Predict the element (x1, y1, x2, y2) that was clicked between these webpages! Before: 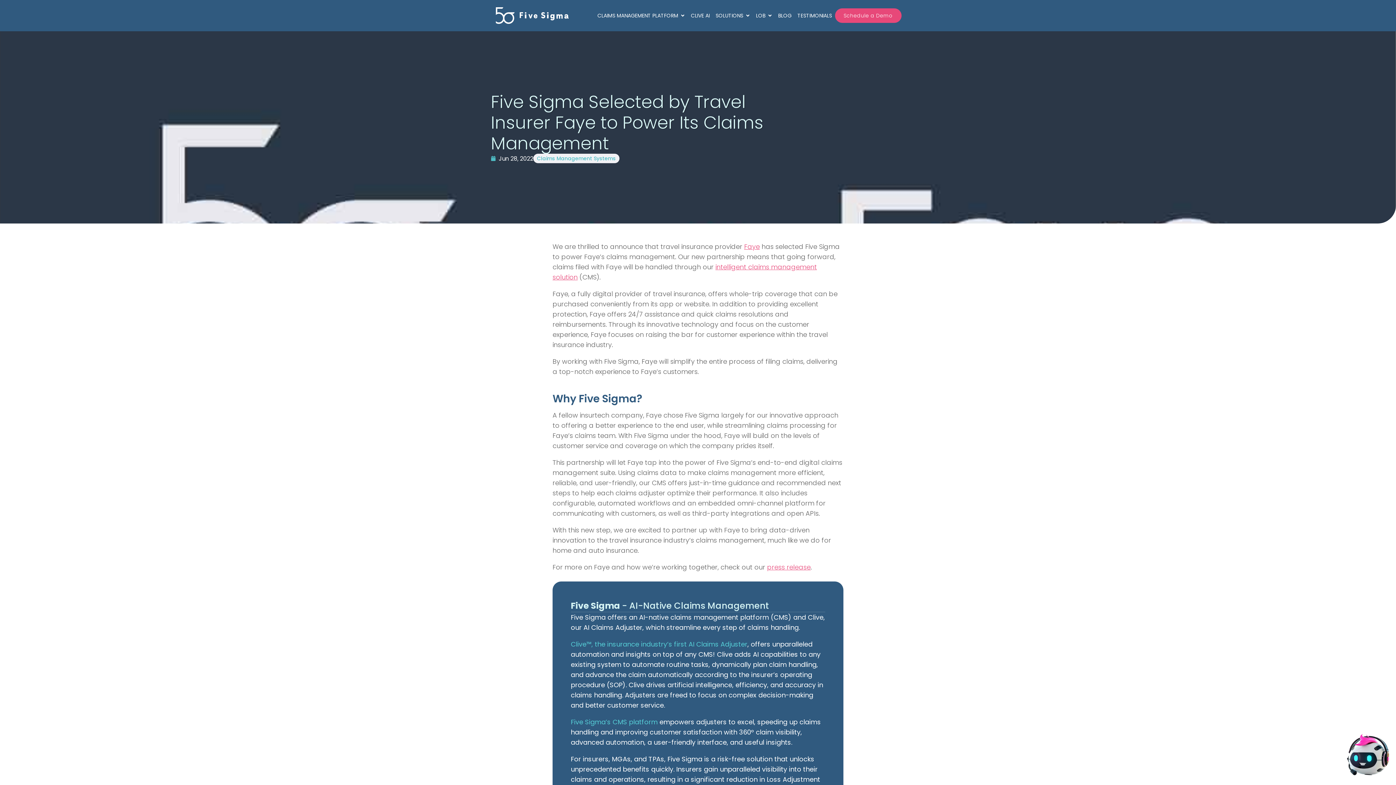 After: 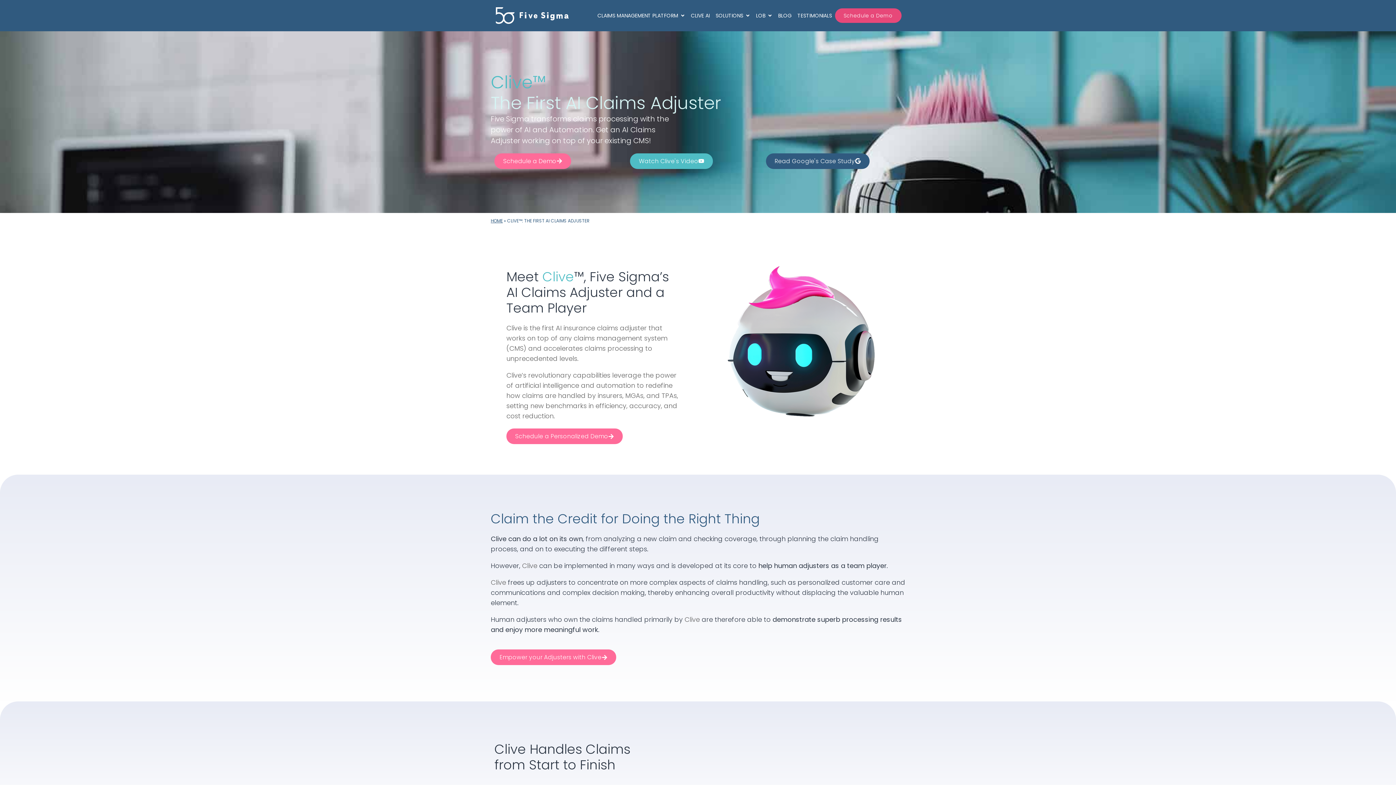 Action: label: CLIVE AI bbox: (691, 13, 710, 18)